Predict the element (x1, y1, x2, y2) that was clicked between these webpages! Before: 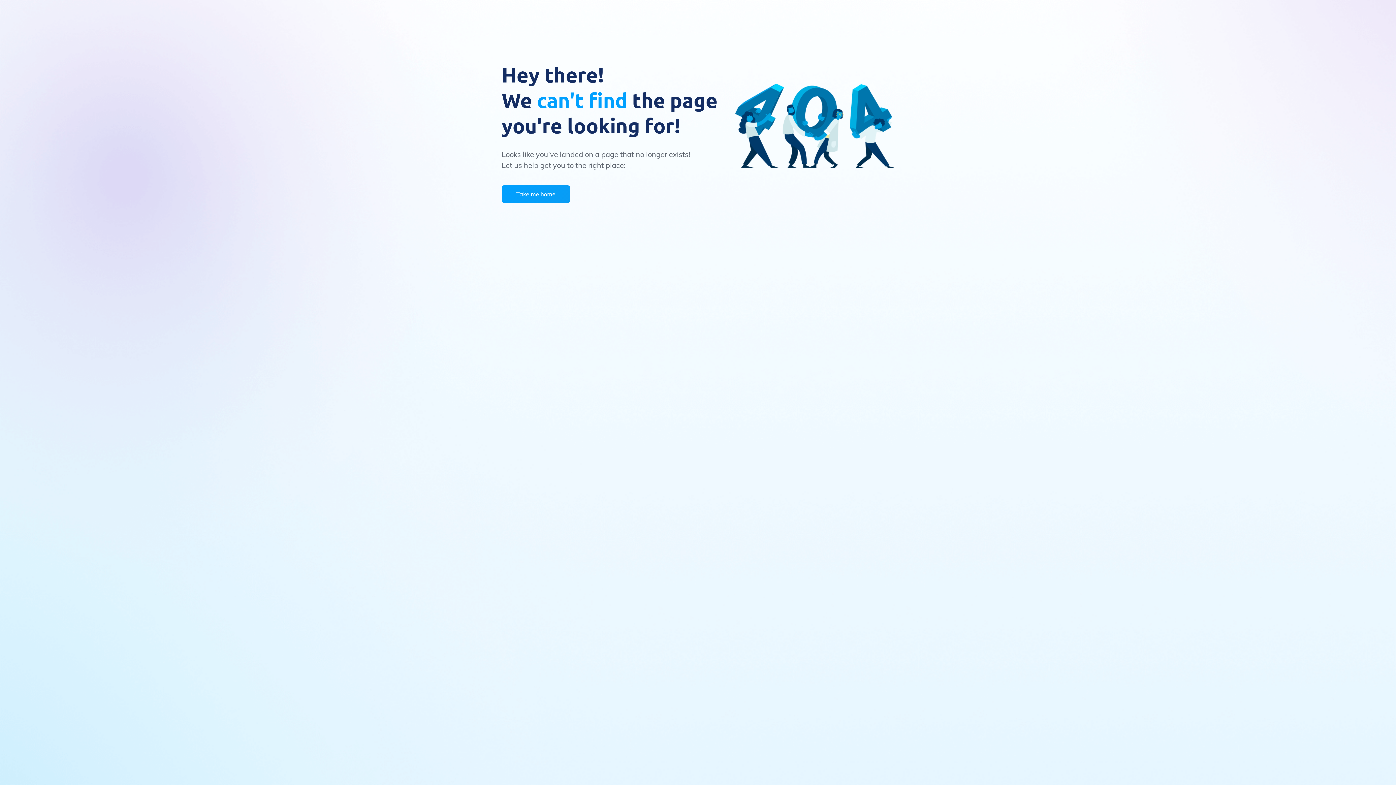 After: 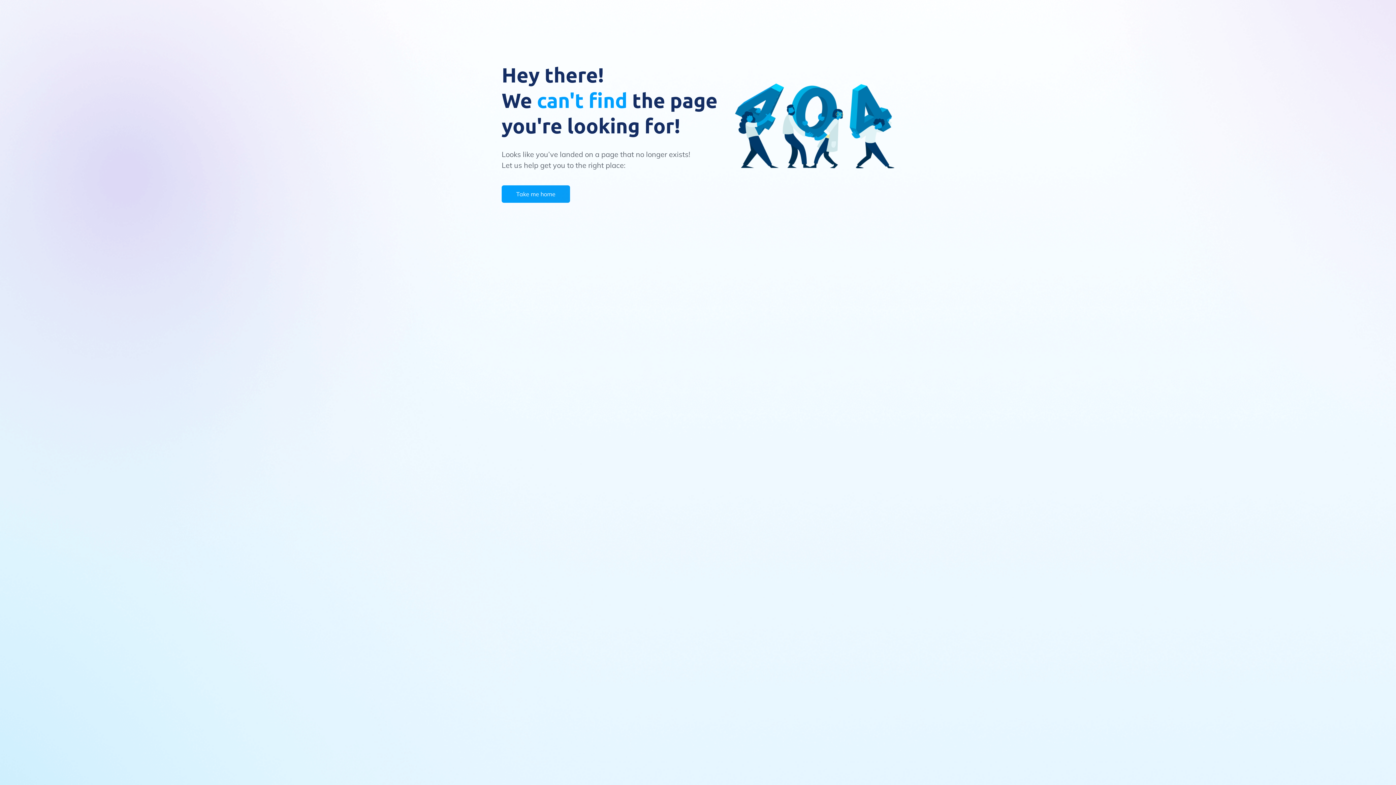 Action: bbox: (501, 185, 570, 202) label: Take me home